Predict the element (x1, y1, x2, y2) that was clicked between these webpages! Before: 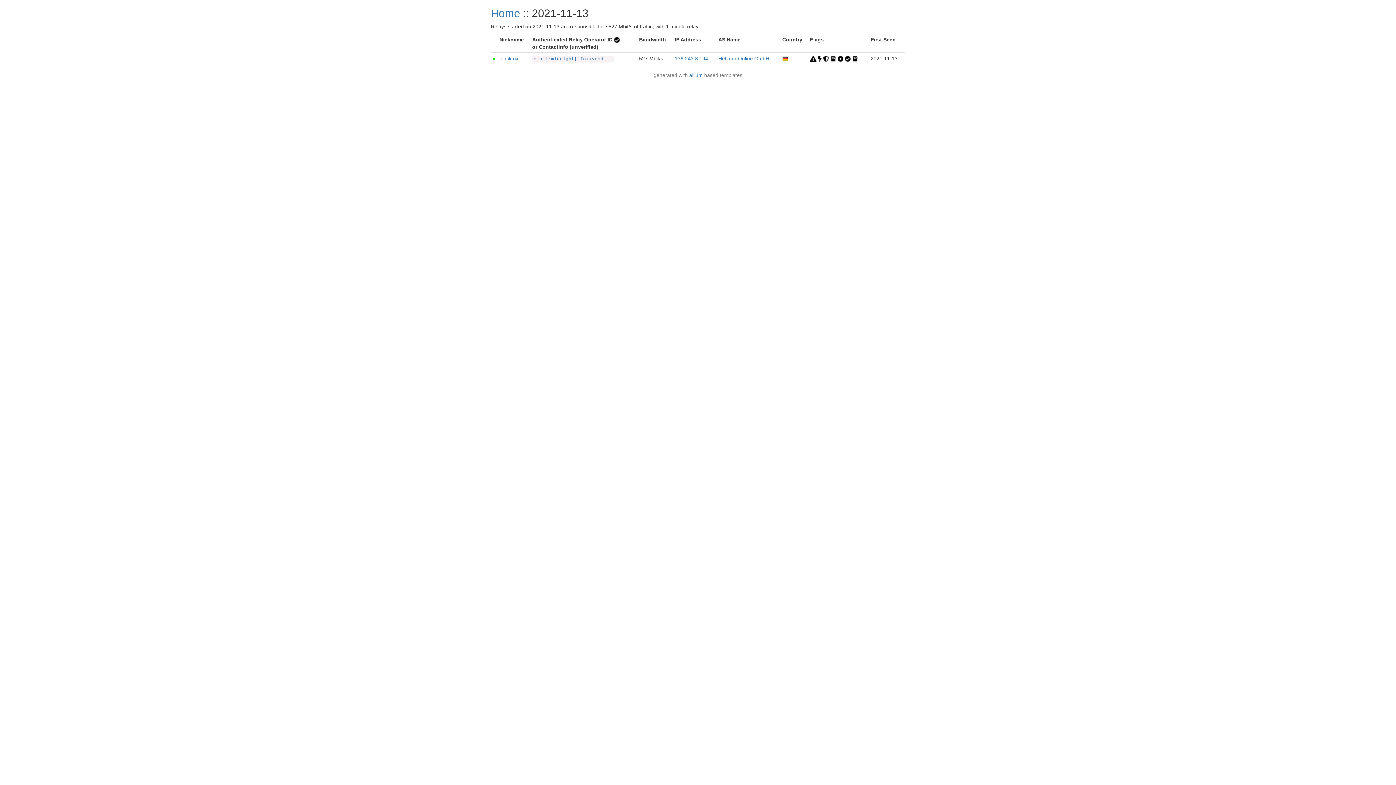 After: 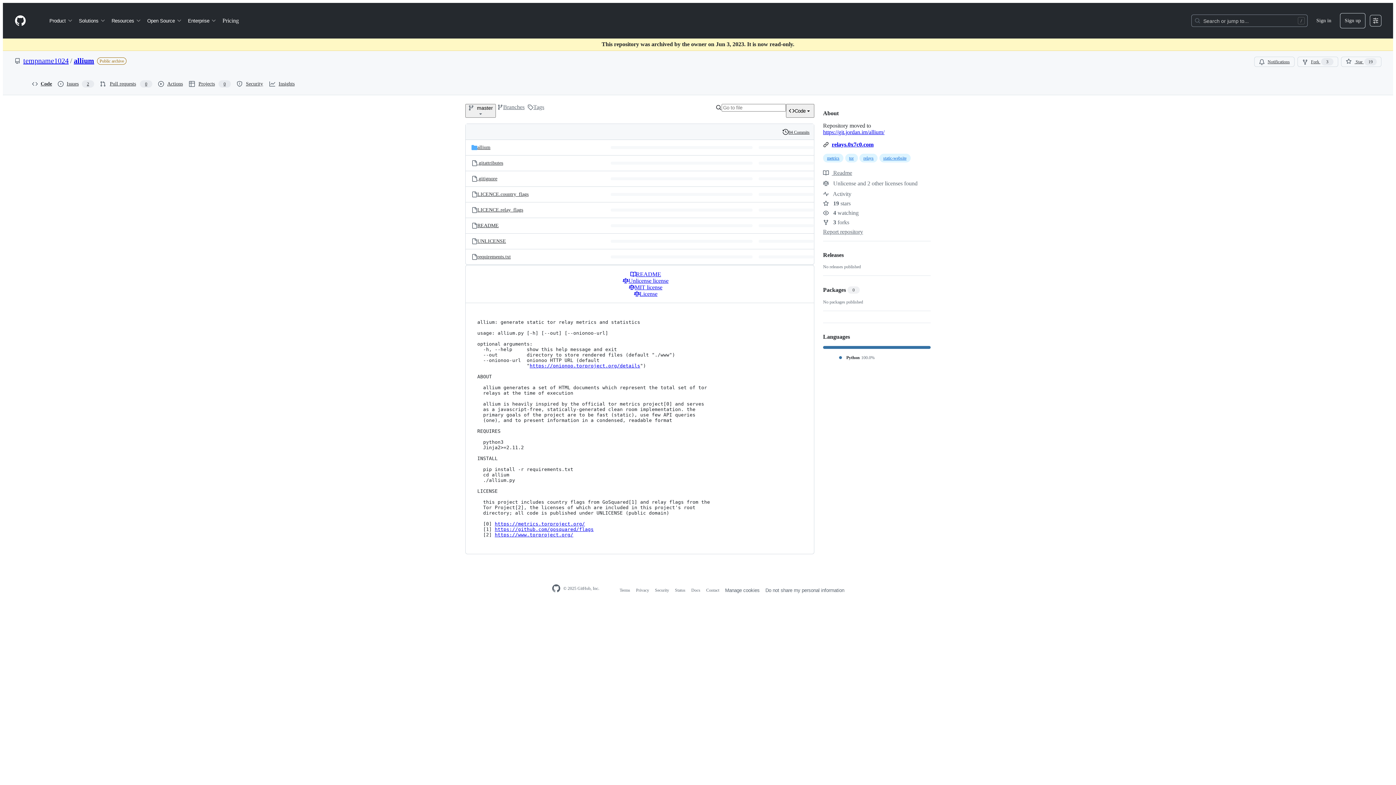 Action: label: allium bbox: (689, 72, 702, 78)